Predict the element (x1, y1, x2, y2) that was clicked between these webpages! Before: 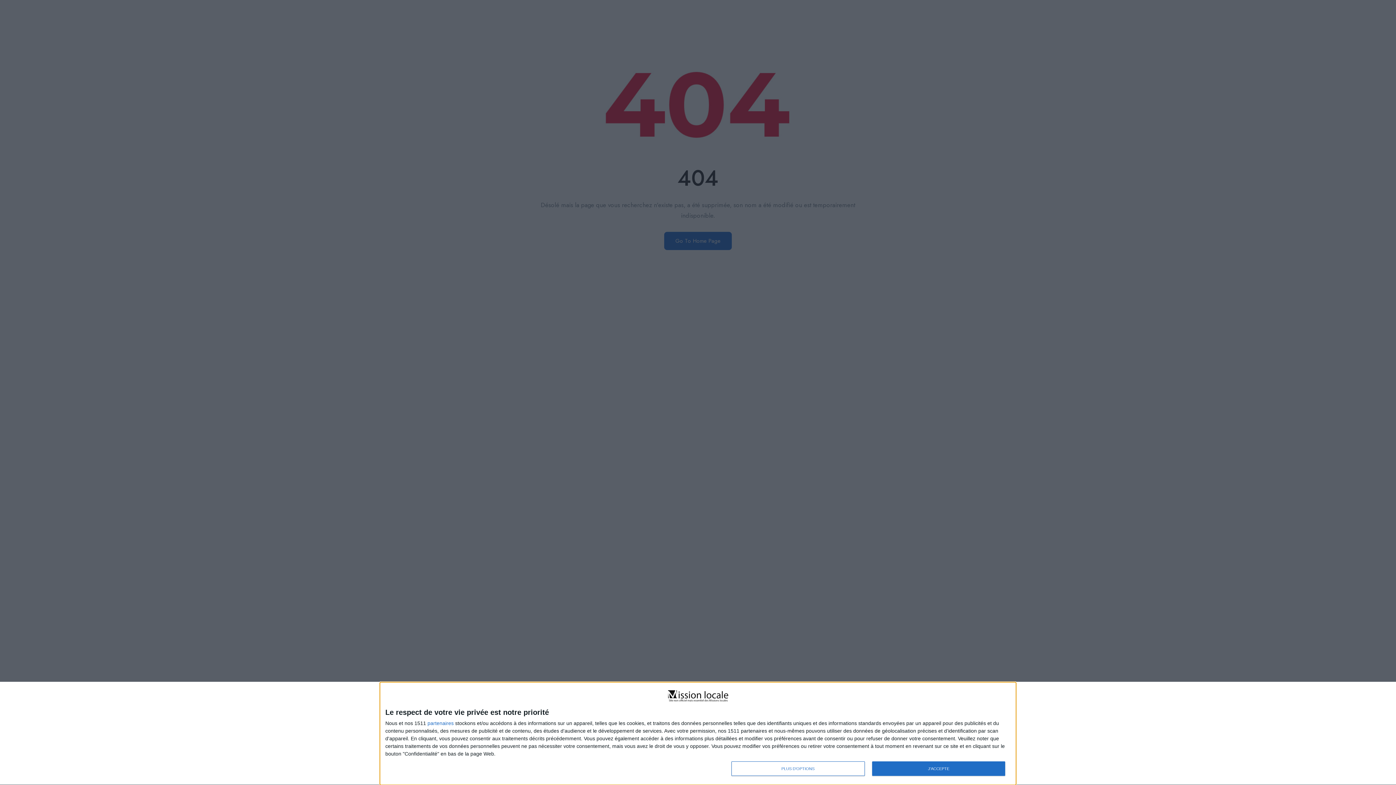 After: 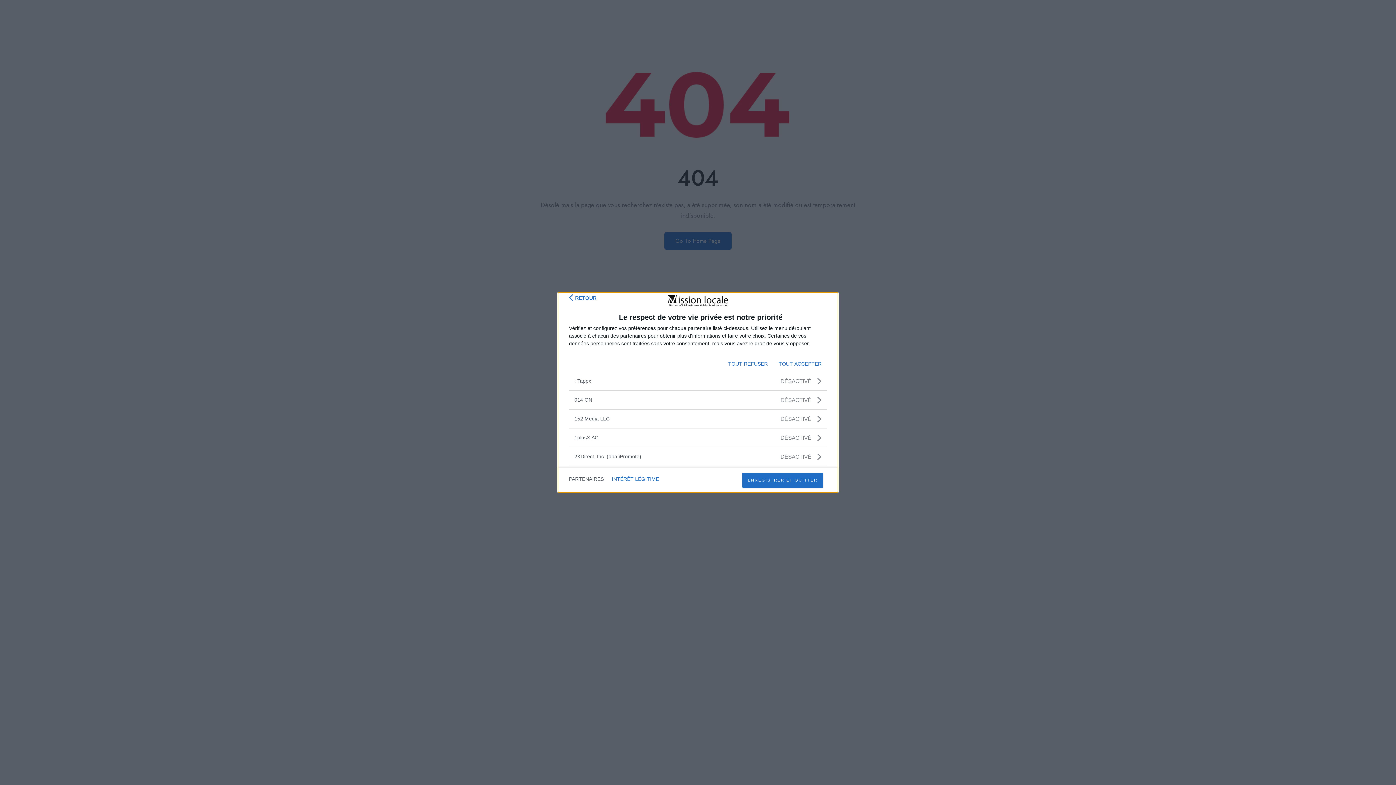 Action: label: partenaires bbox: (427, 720, 453, 726)